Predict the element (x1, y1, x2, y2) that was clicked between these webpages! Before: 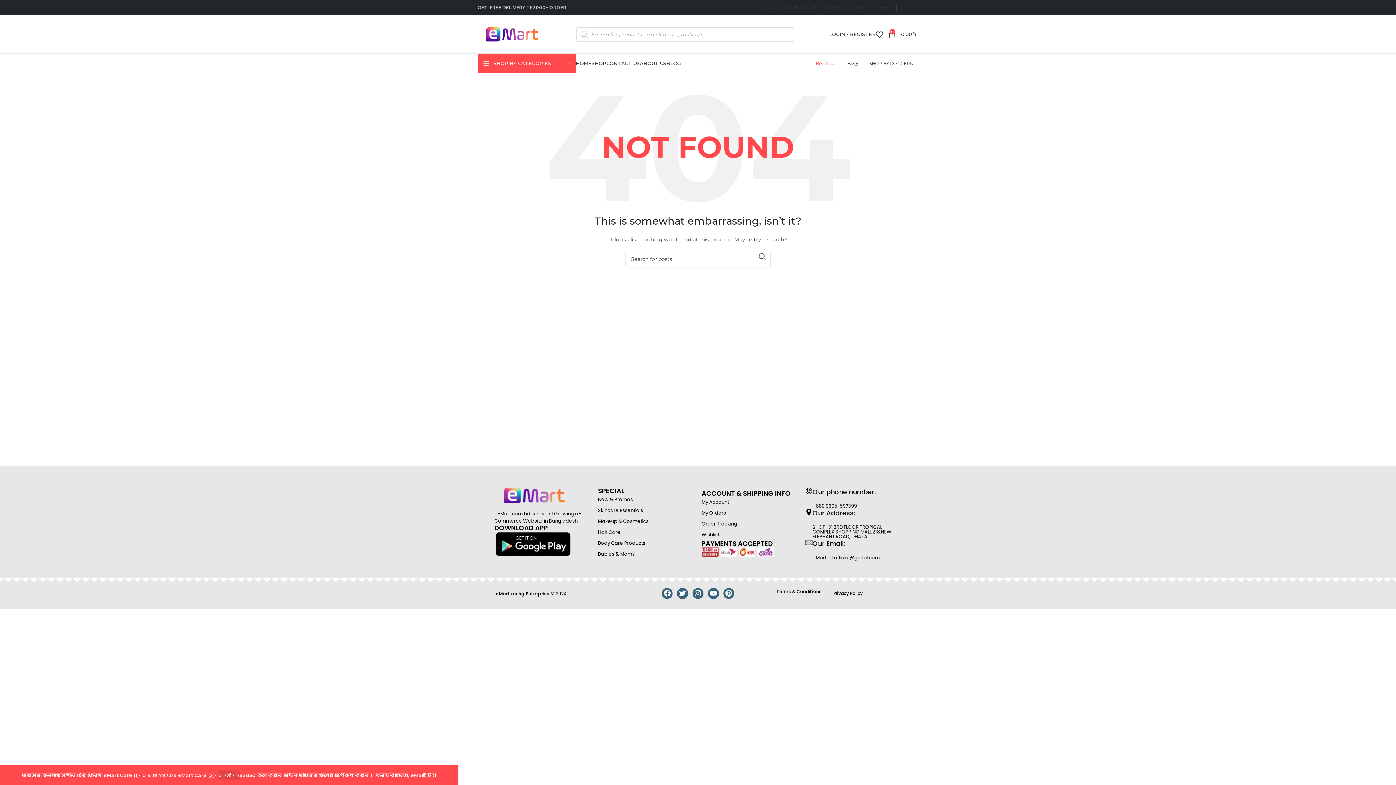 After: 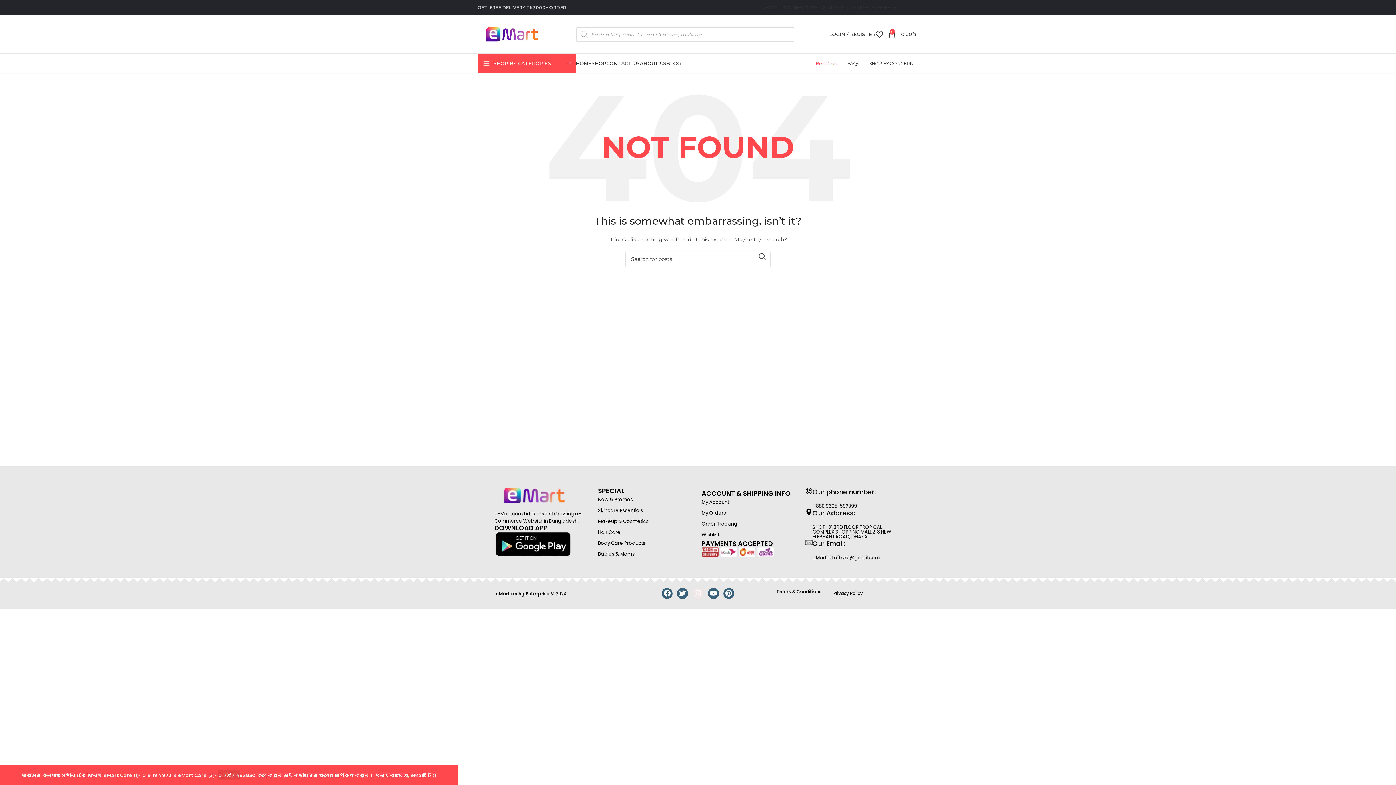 Action: label: Instagram bbox: (692, 588, 703, 599)